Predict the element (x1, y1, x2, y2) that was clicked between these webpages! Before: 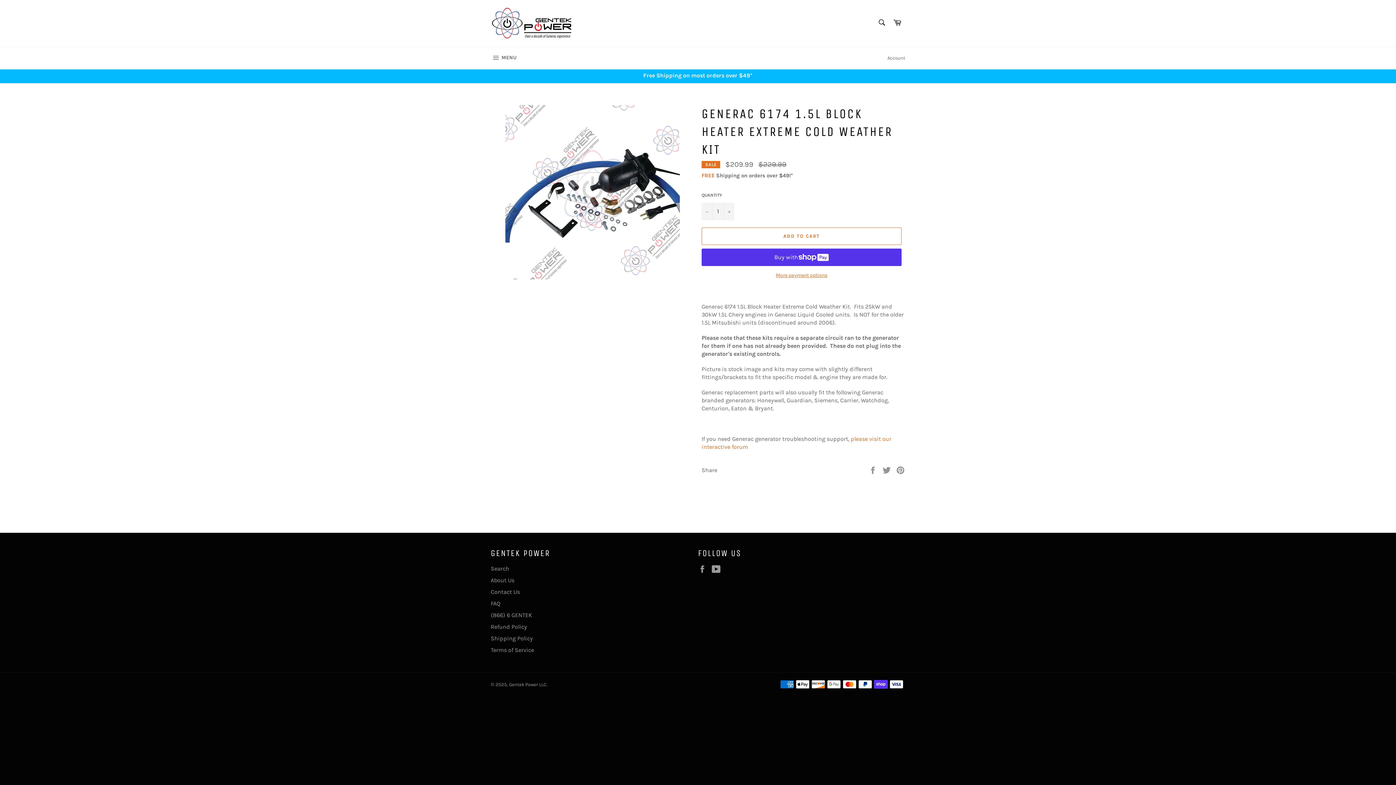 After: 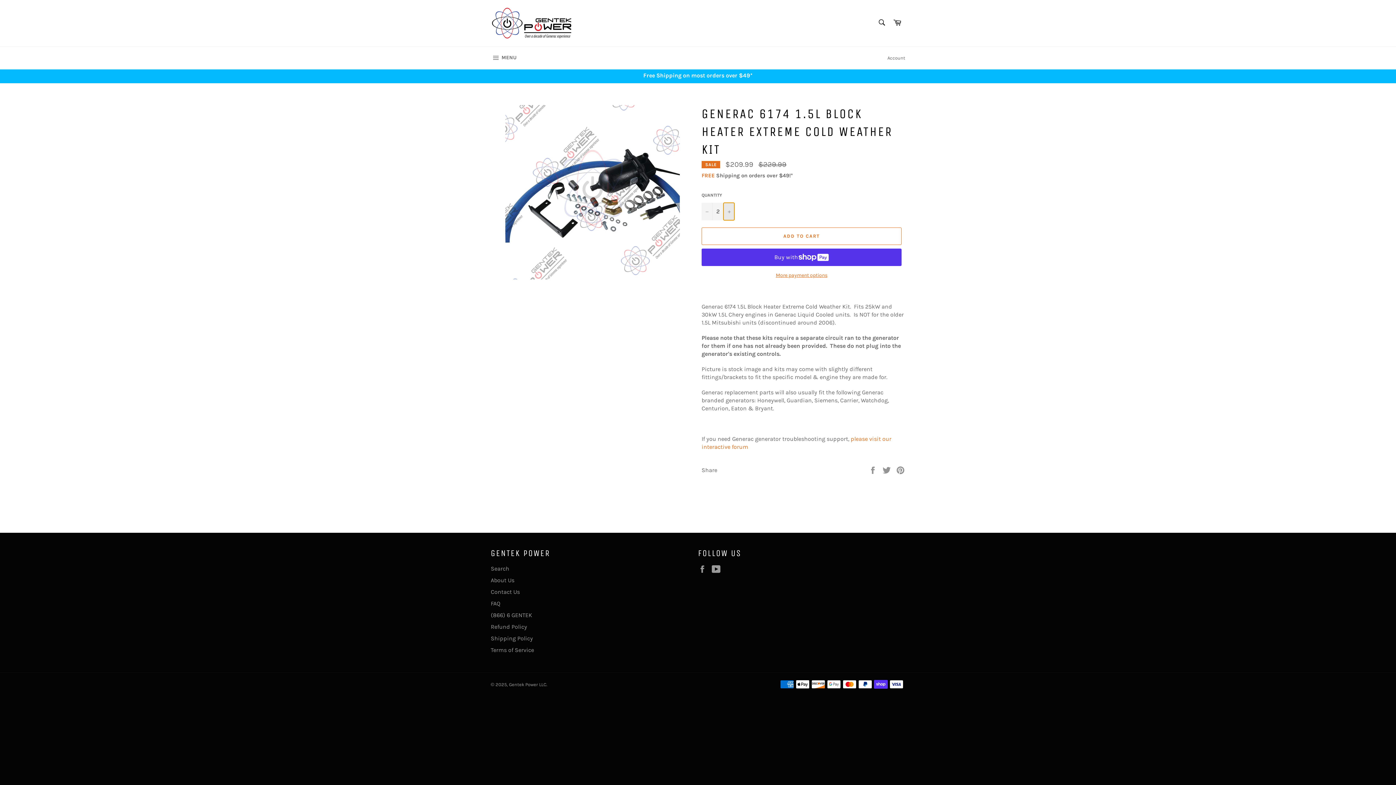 Action: bbox: (723, 202, 734, 220) label: Increase item quantity by one